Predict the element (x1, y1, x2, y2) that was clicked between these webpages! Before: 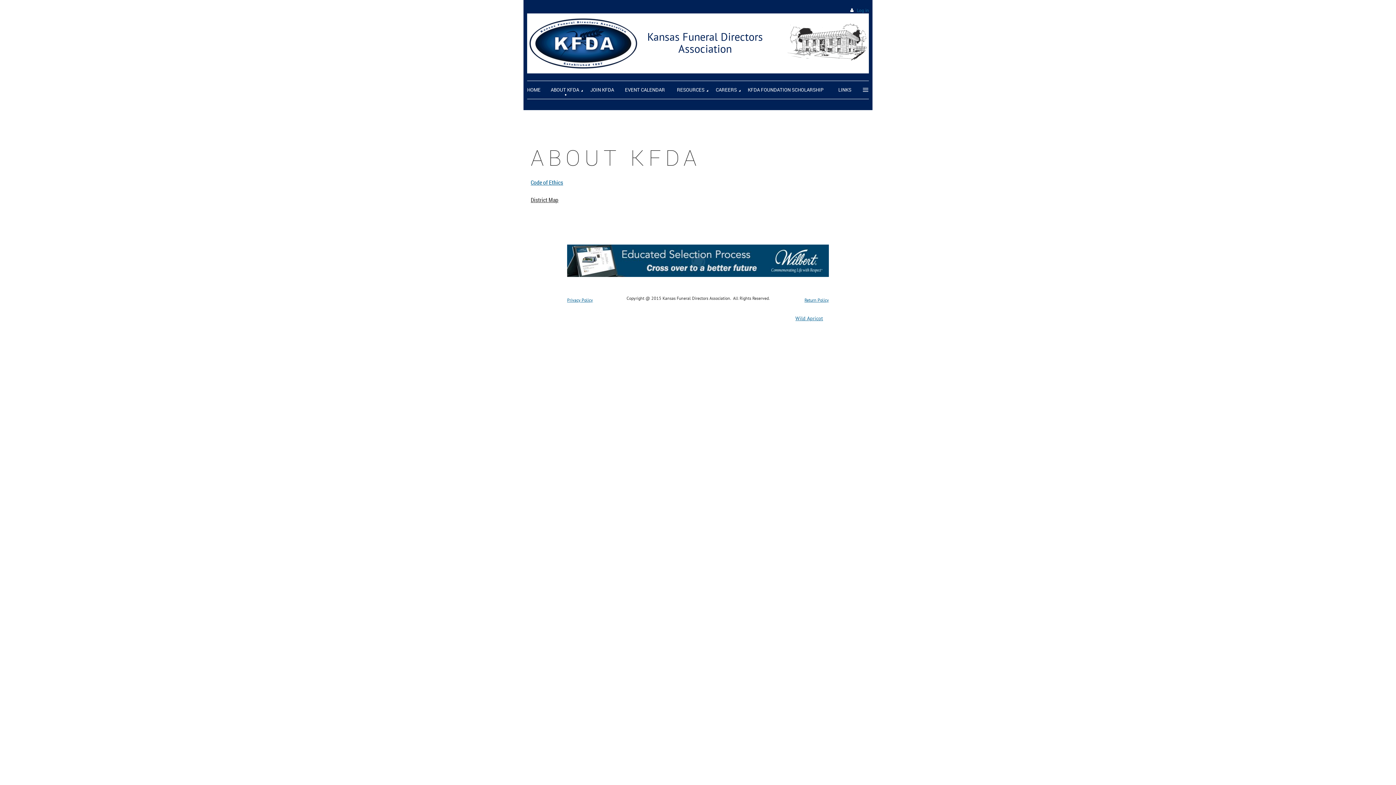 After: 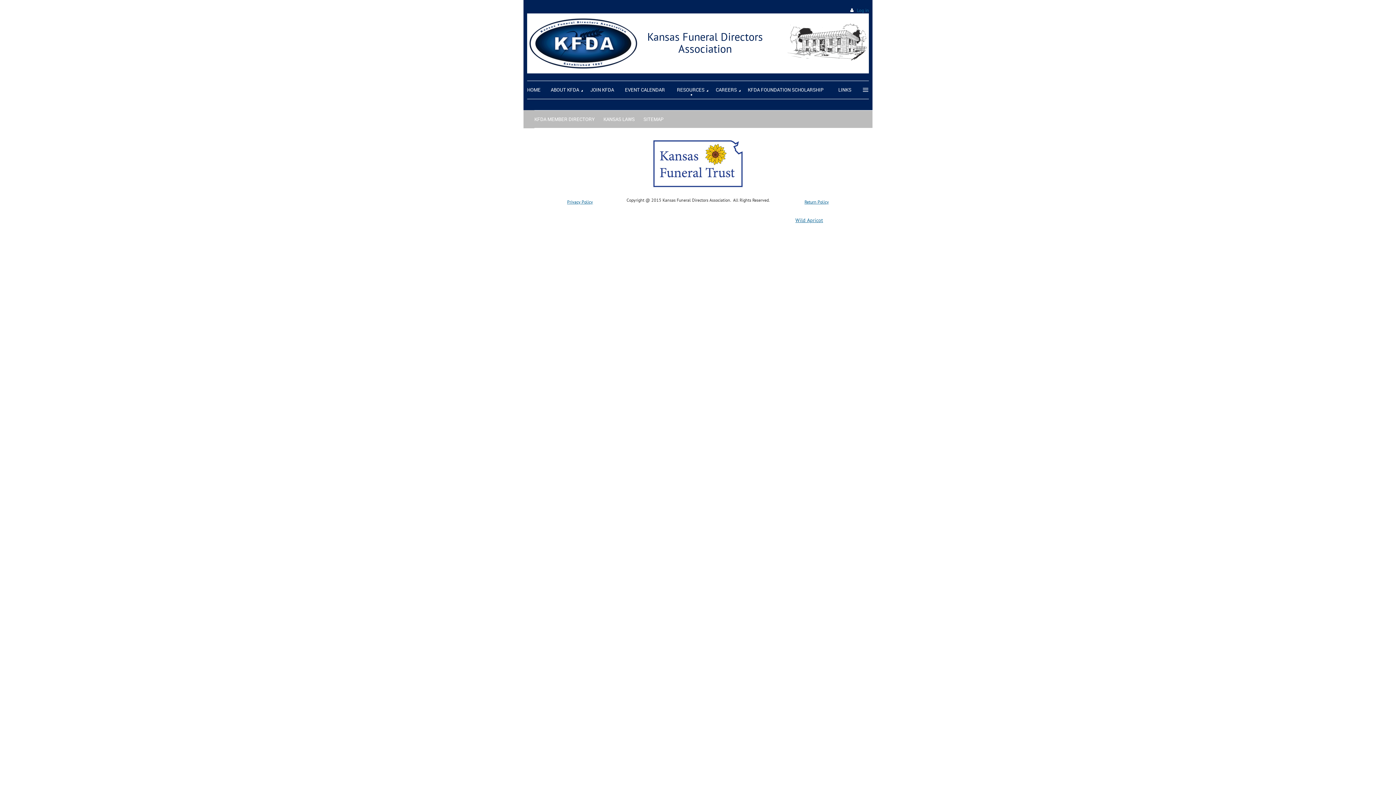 Action: bbox: (677, 81, 713, 96) label: RESOURCES